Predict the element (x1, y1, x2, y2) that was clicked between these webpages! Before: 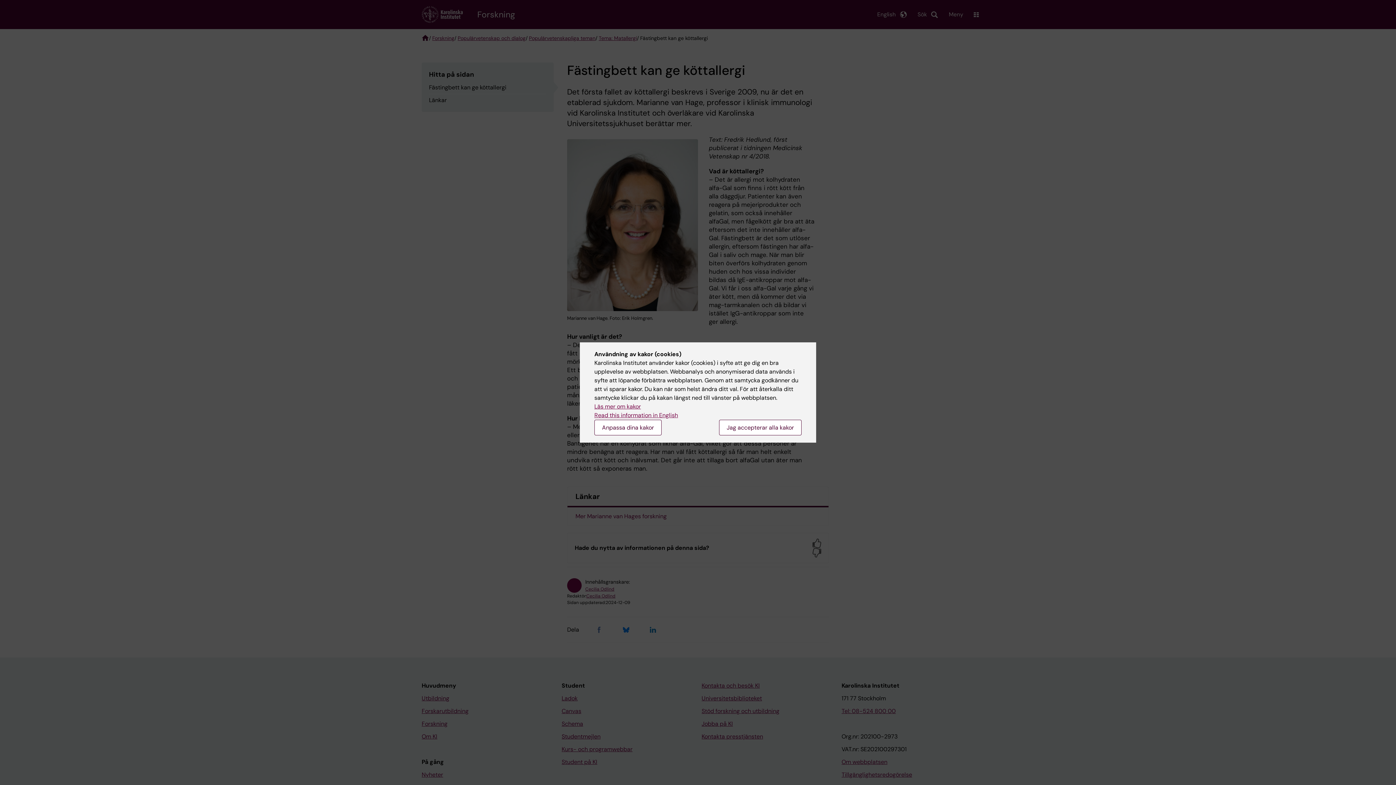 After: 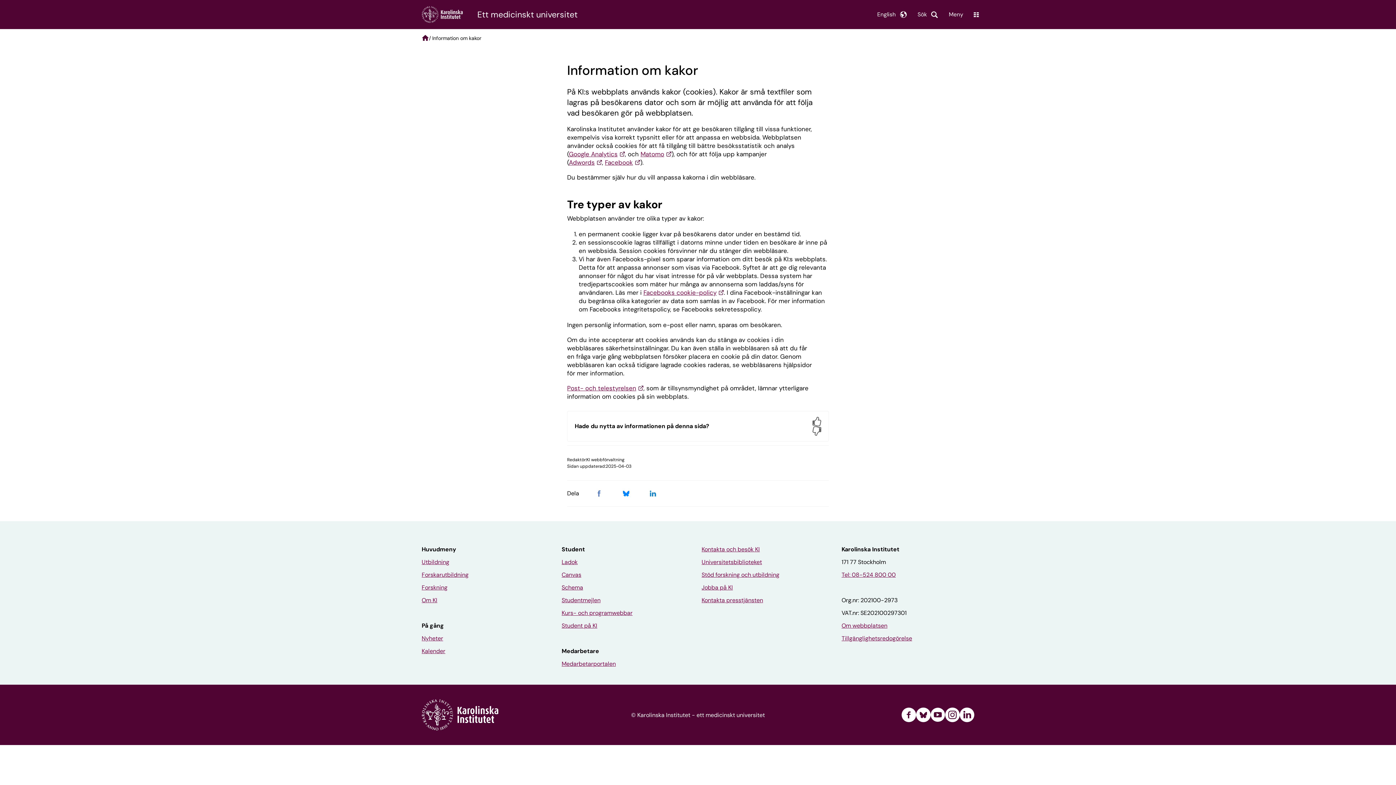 Action: bbox: (594, 402, 641, 410) label: Läs mer om kakor